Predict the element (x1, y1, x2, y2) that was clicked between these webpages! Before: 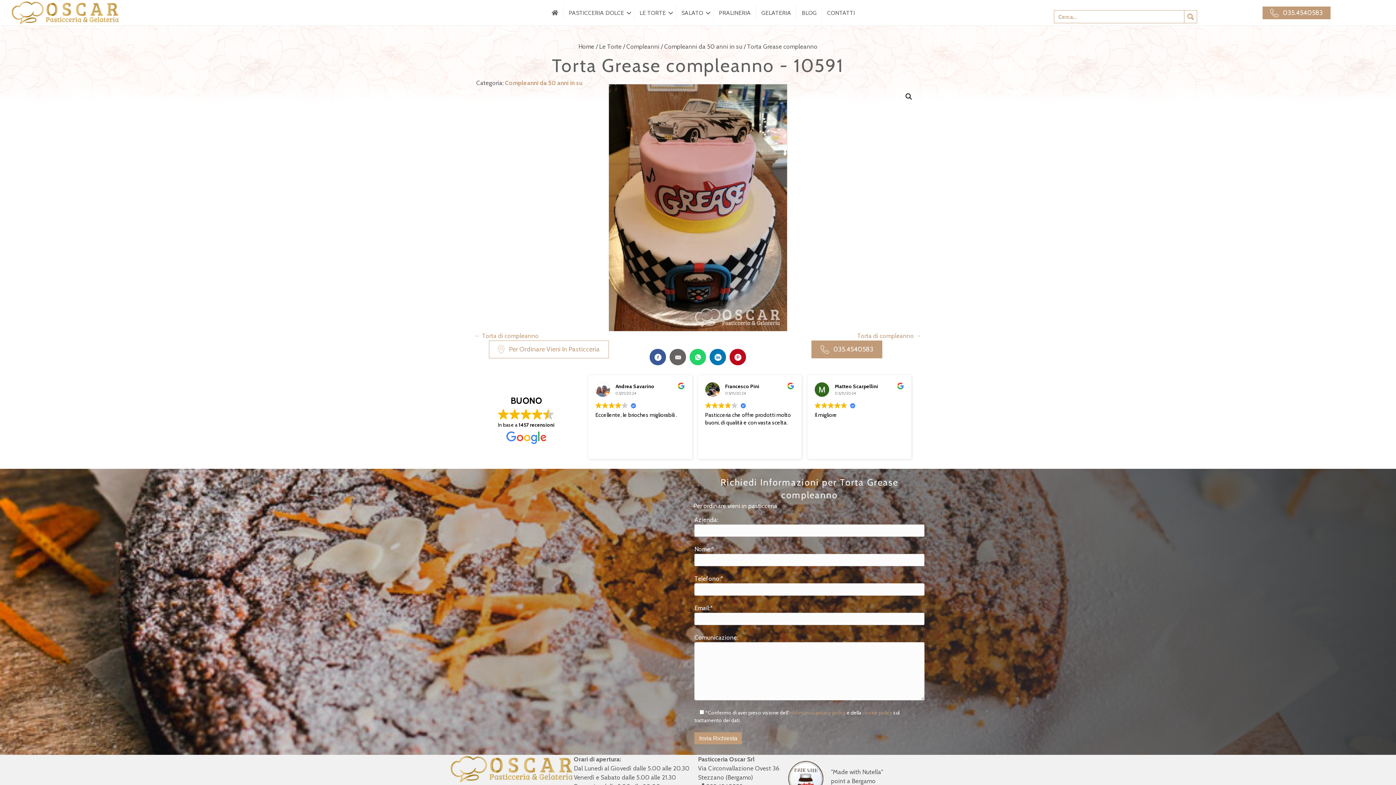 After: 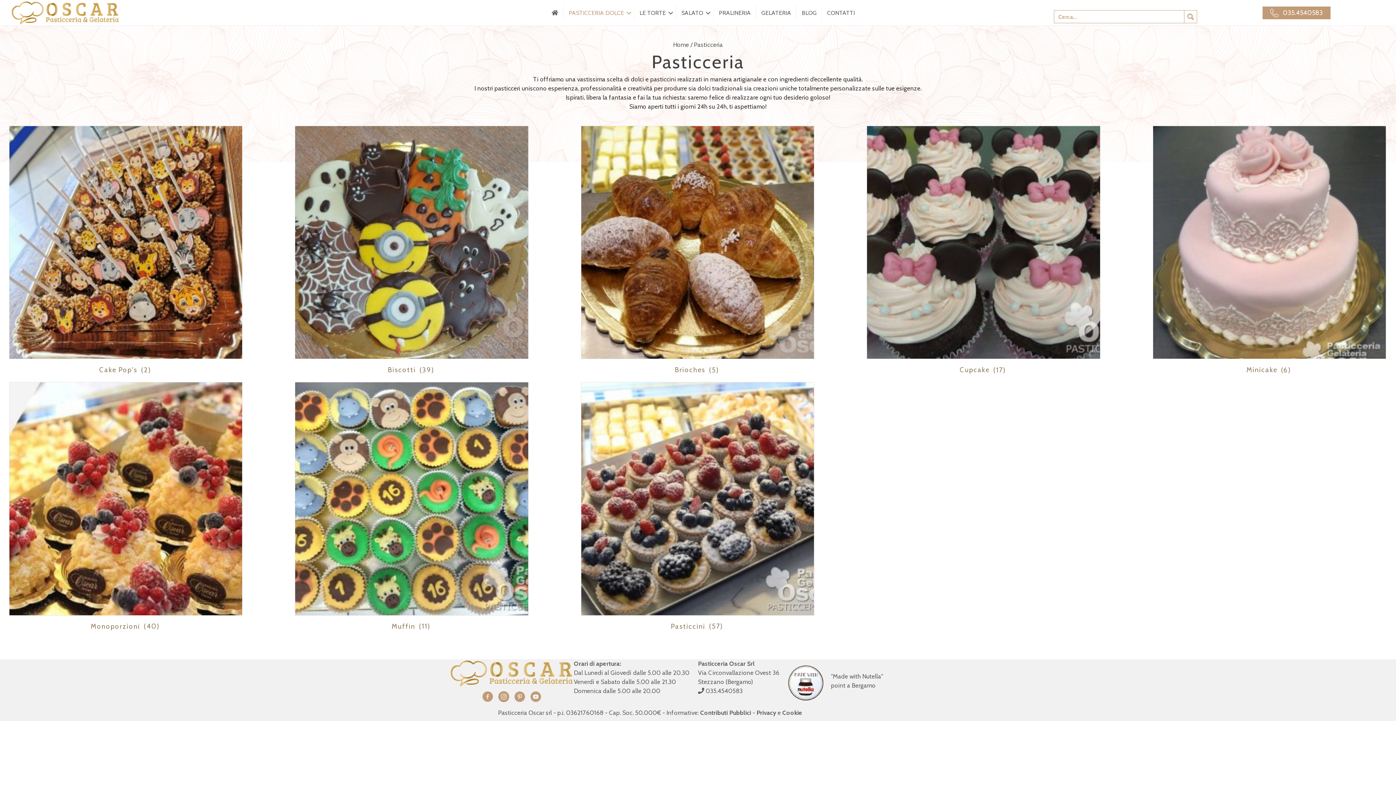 Action: label: PASTICCERIA DOLCE bbox: (563, 4, 634, 20)